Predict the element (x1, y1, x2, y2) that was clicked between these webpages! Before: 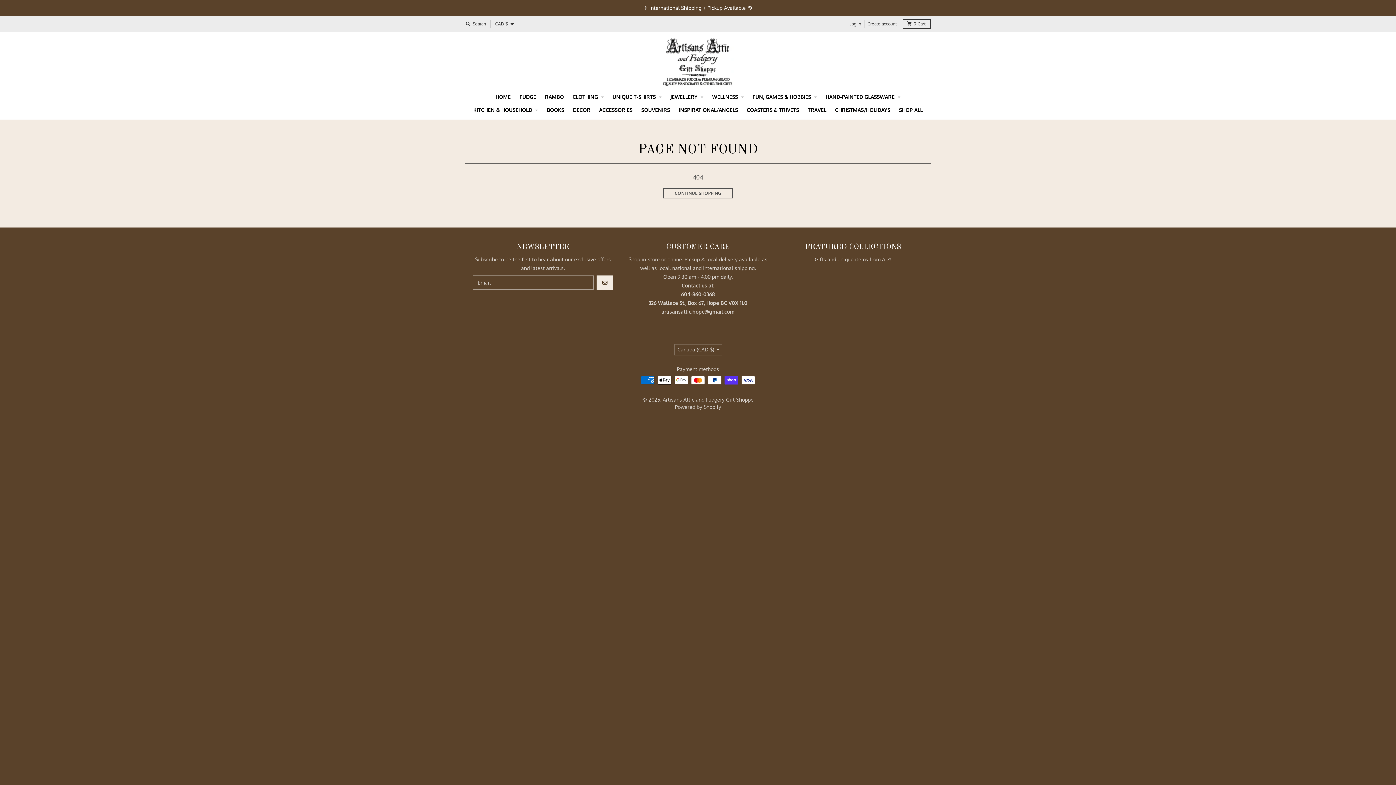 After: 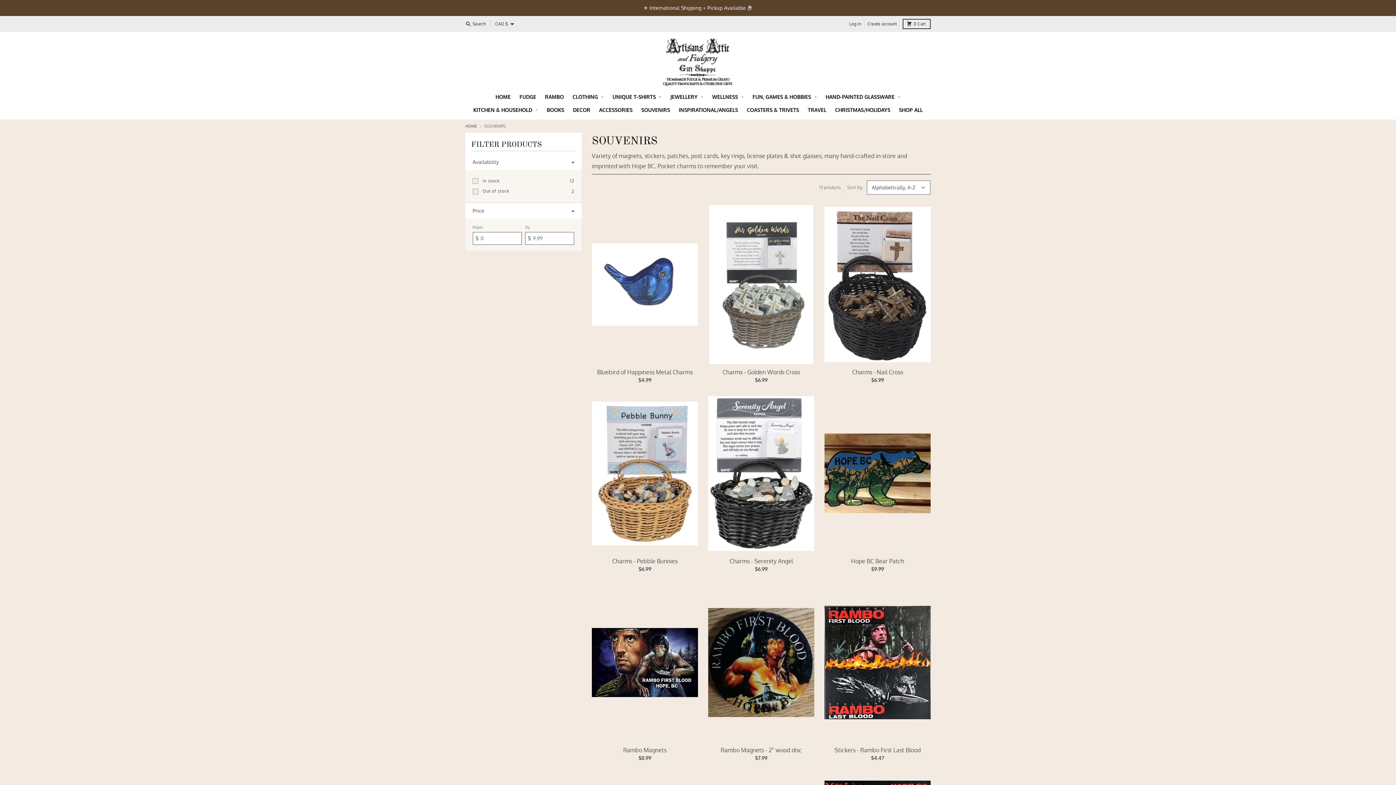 Action: label: SOUVENIRS bbox: (637, 103, 674, 116)